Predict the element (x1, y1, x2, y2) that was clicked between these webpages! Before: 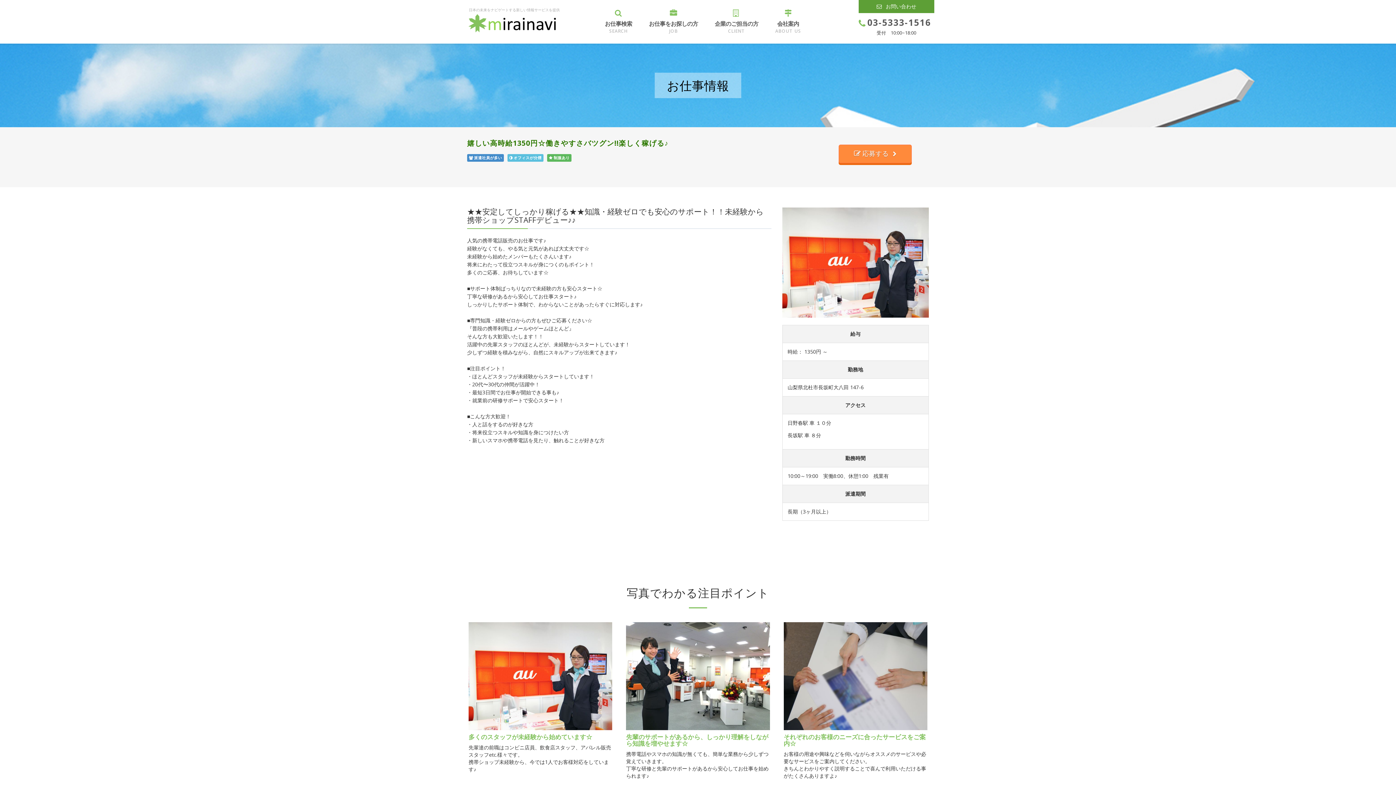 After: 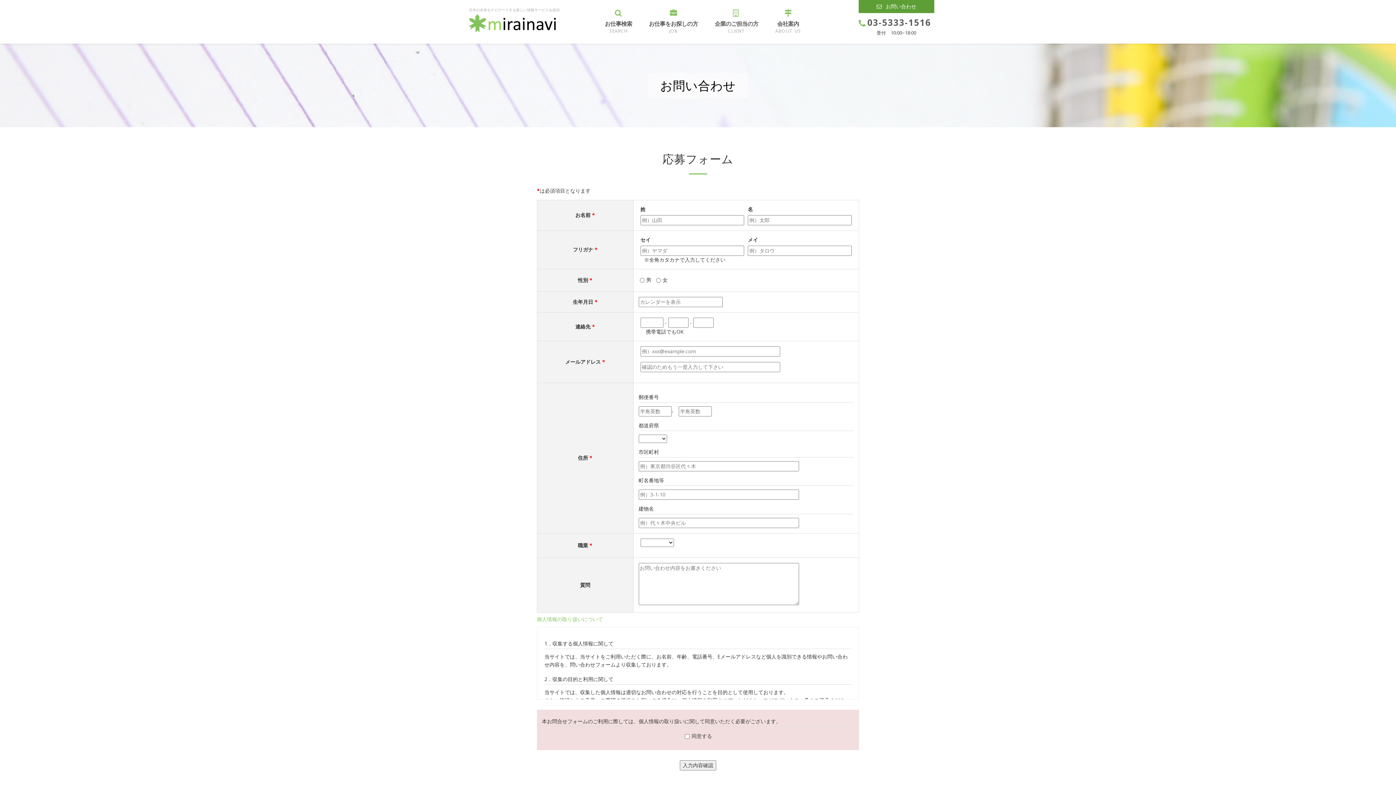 Action: label:  応募する bbox: (839, 144, 911, 163)